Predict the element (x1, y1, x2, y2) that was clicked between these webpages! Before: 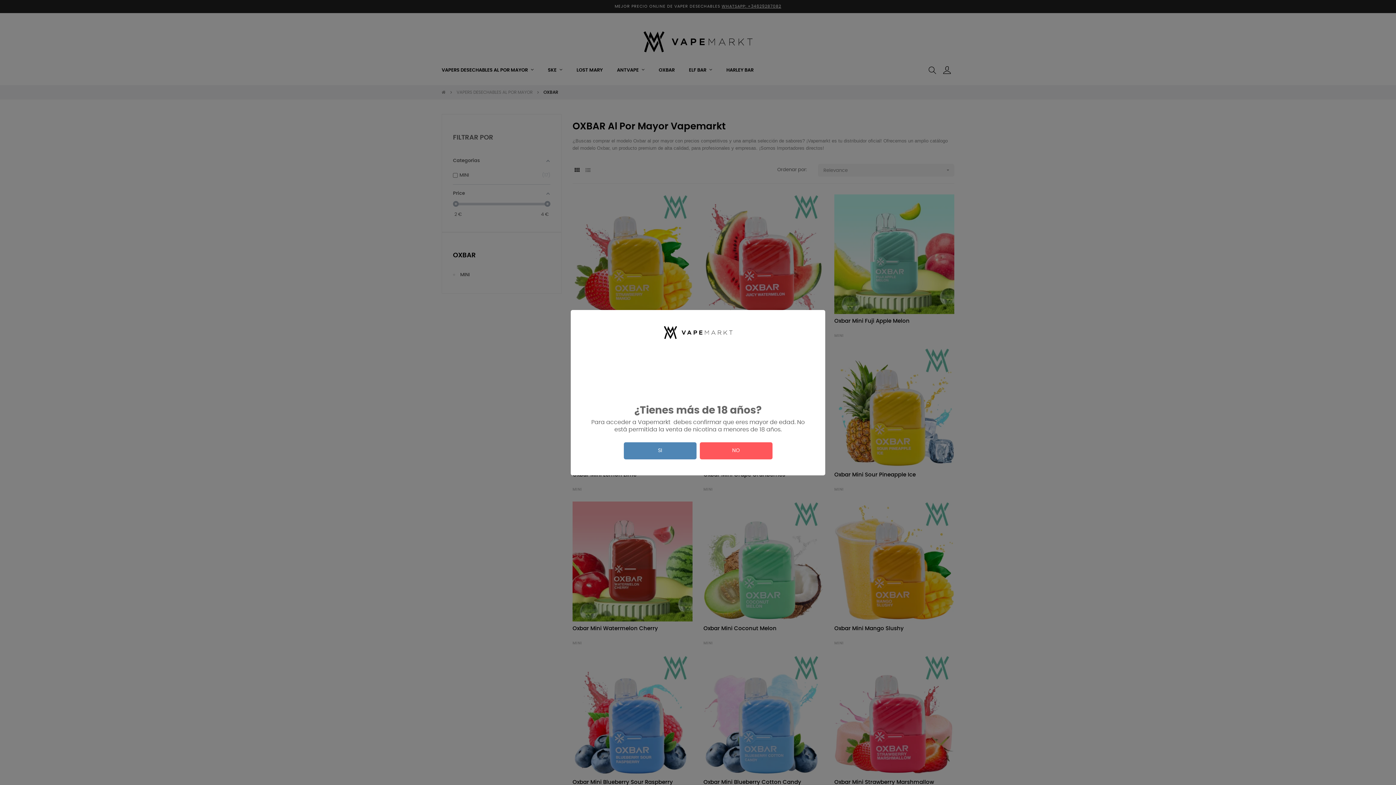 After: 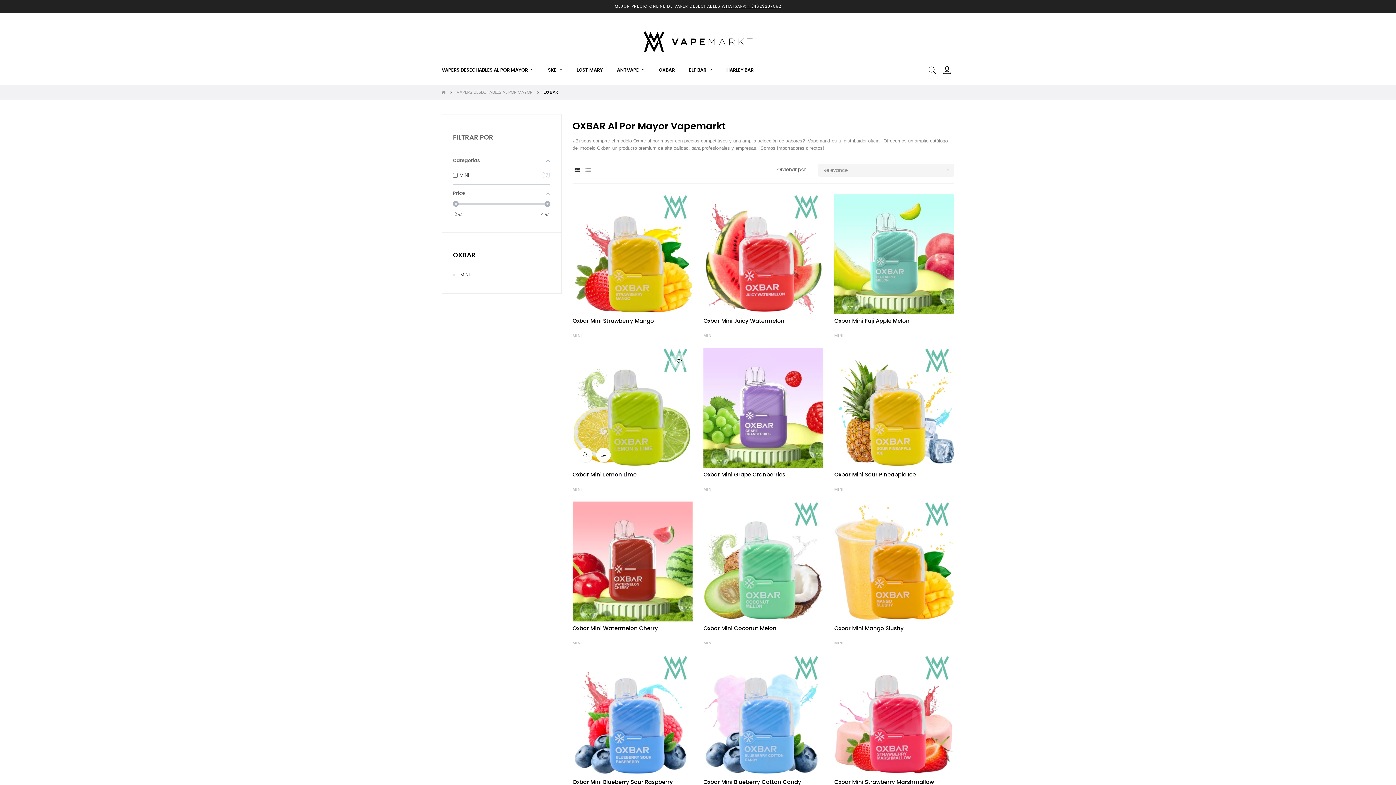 Action: label: SI bbox: (623, 442, 696, 459)